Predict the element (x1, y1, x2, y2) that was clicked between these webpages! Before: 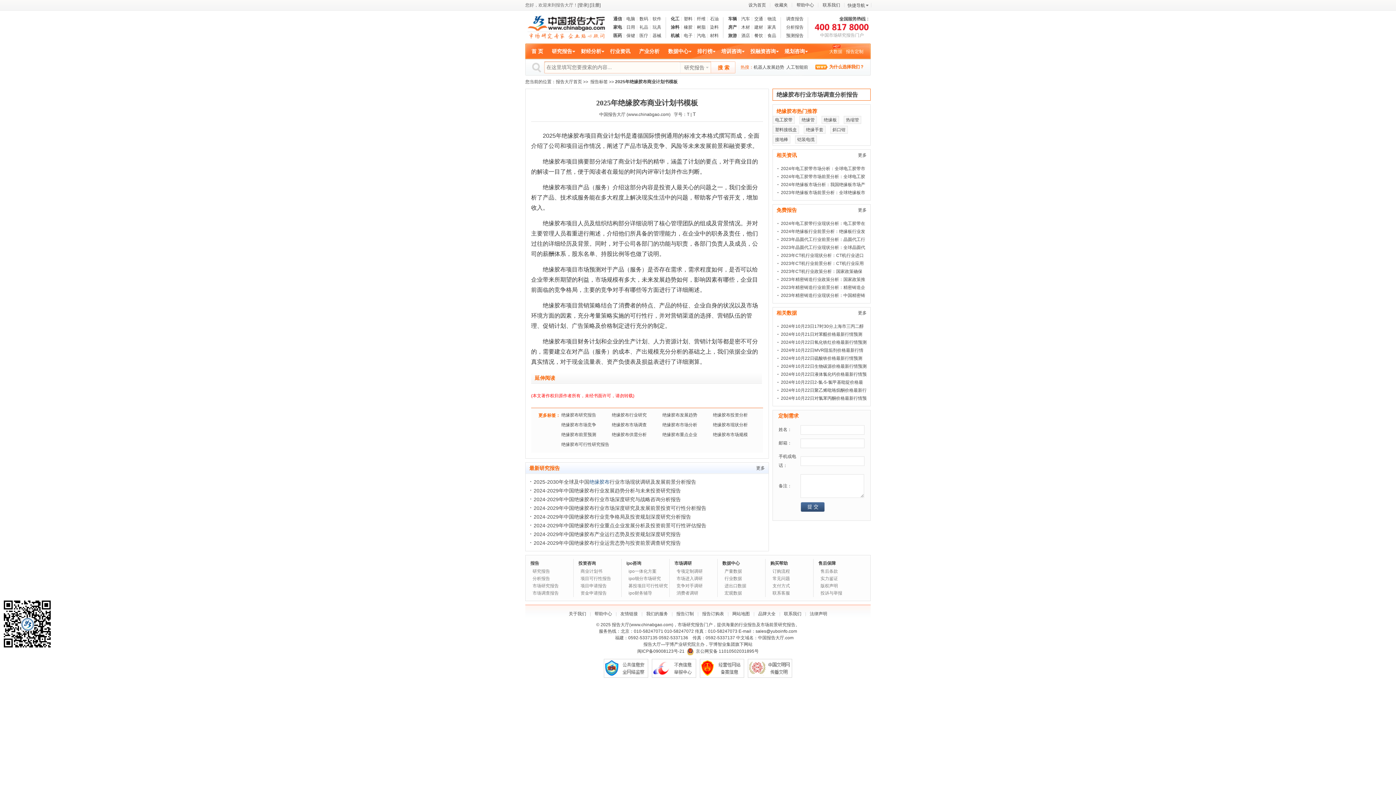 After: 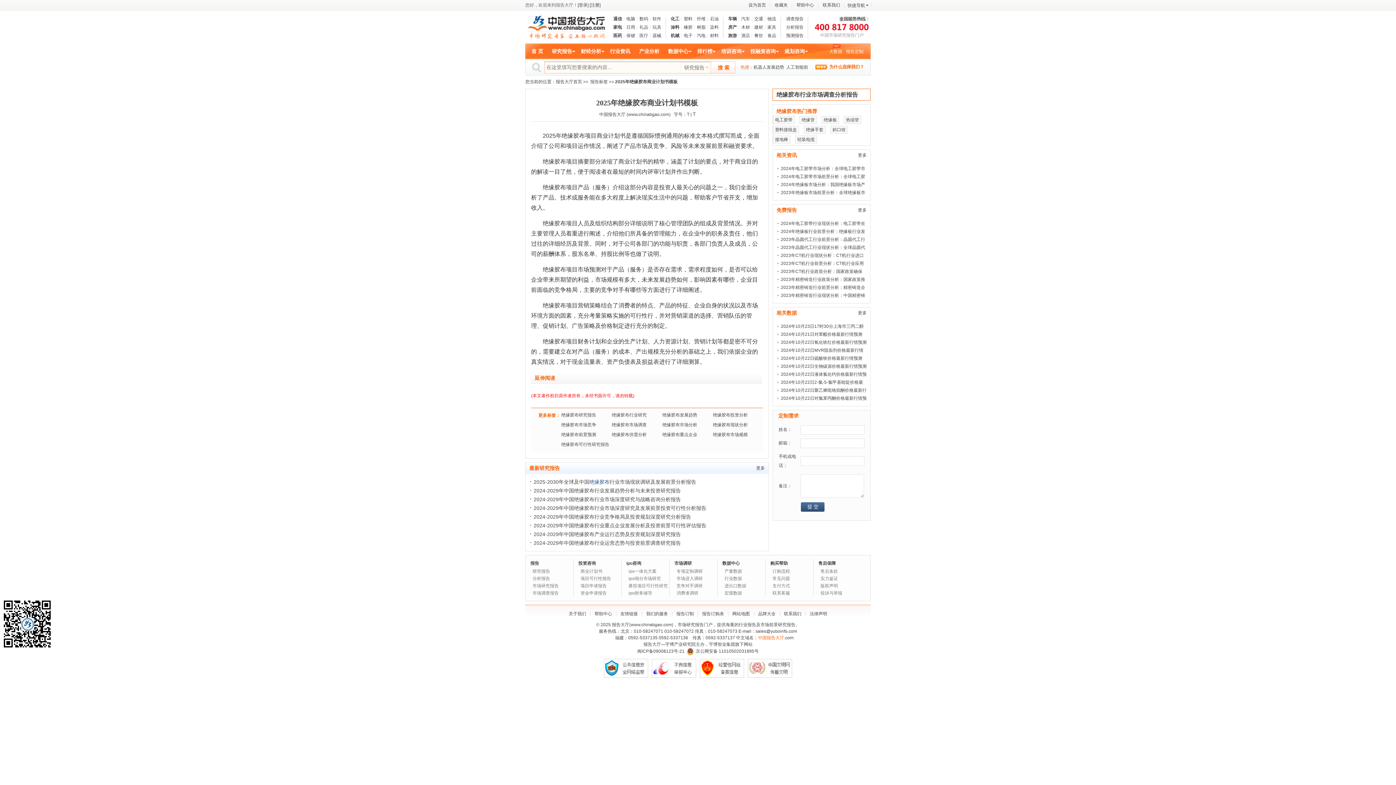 Action: label: 中国报告大厅 bbox: (758, 635, 784, 640)